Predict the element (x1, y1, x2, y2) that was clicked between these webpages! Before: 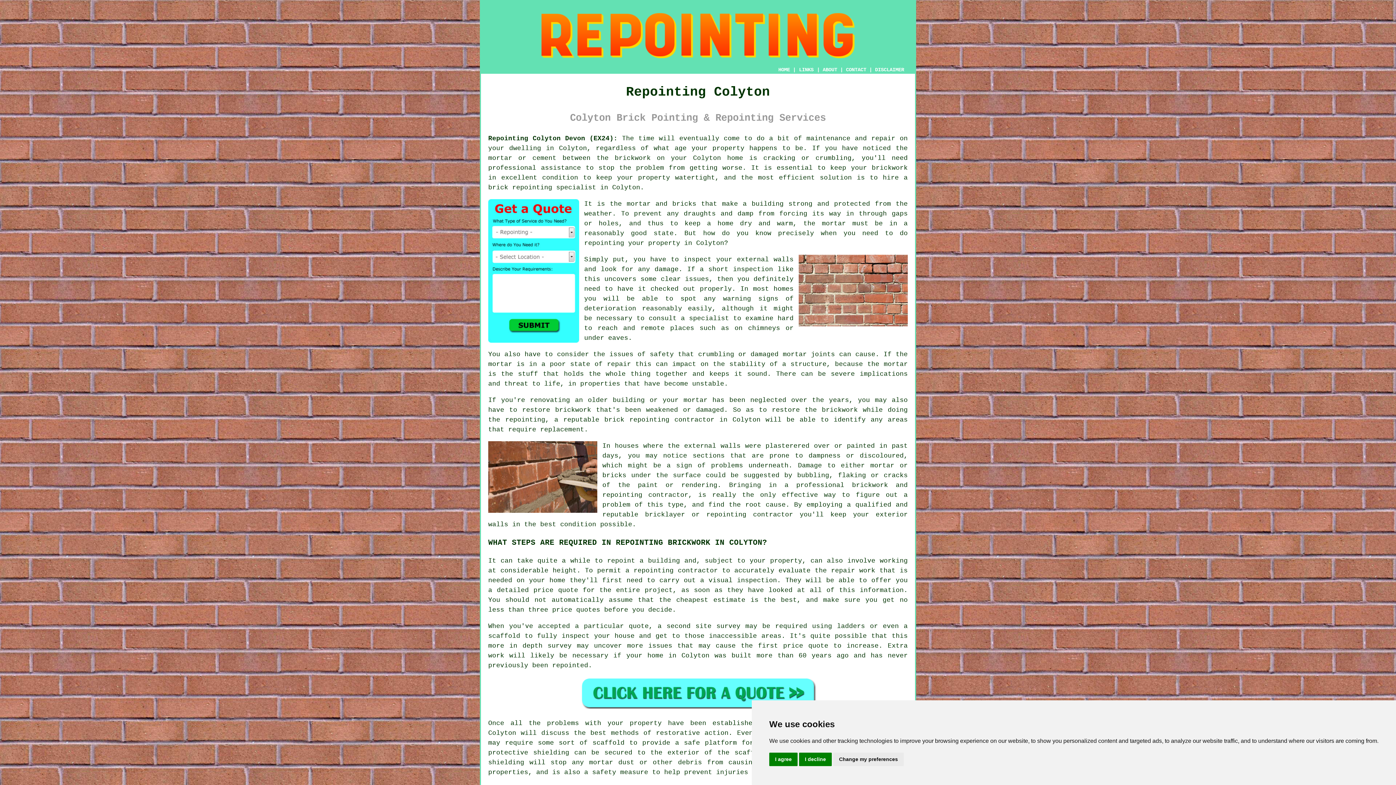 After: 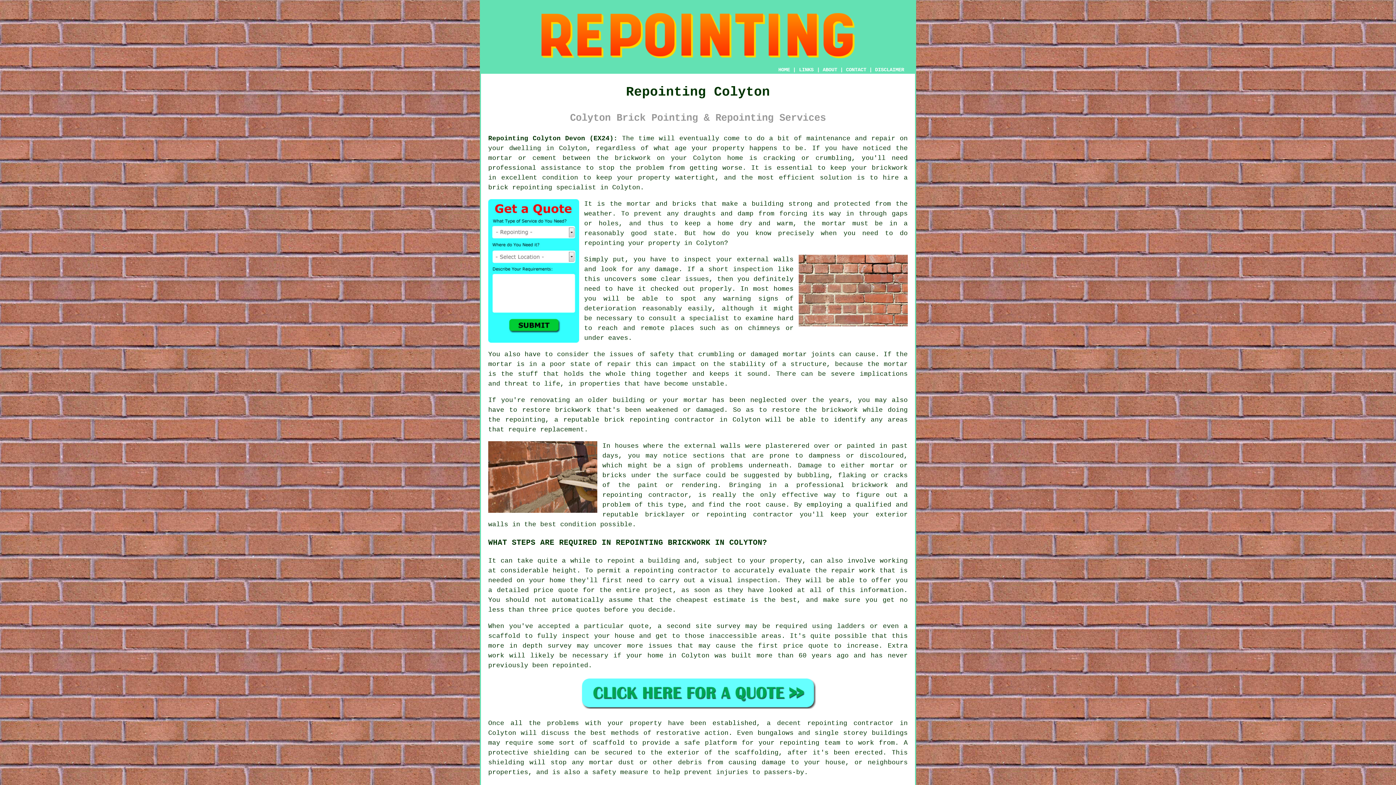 Action: bbox: (799, 753, 832, 766) label: I decline